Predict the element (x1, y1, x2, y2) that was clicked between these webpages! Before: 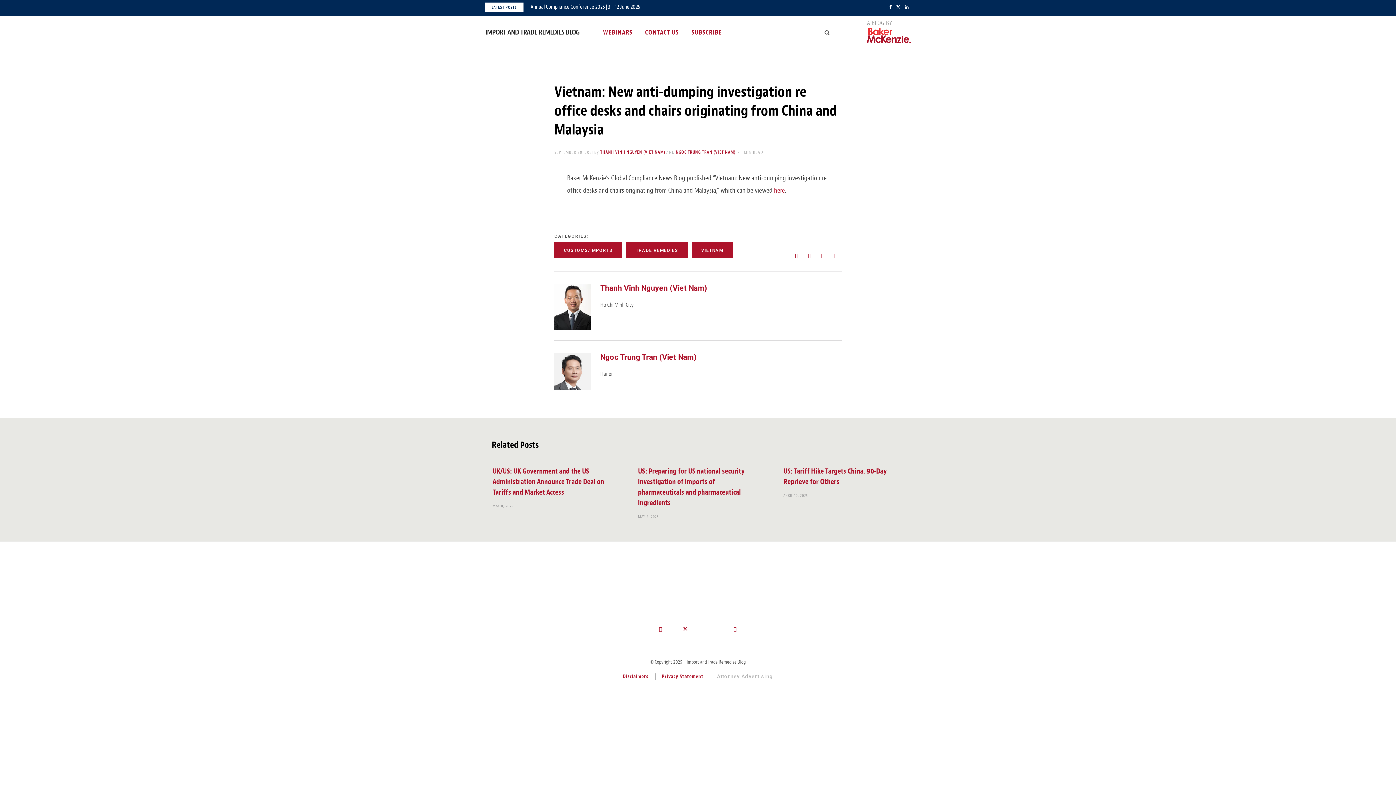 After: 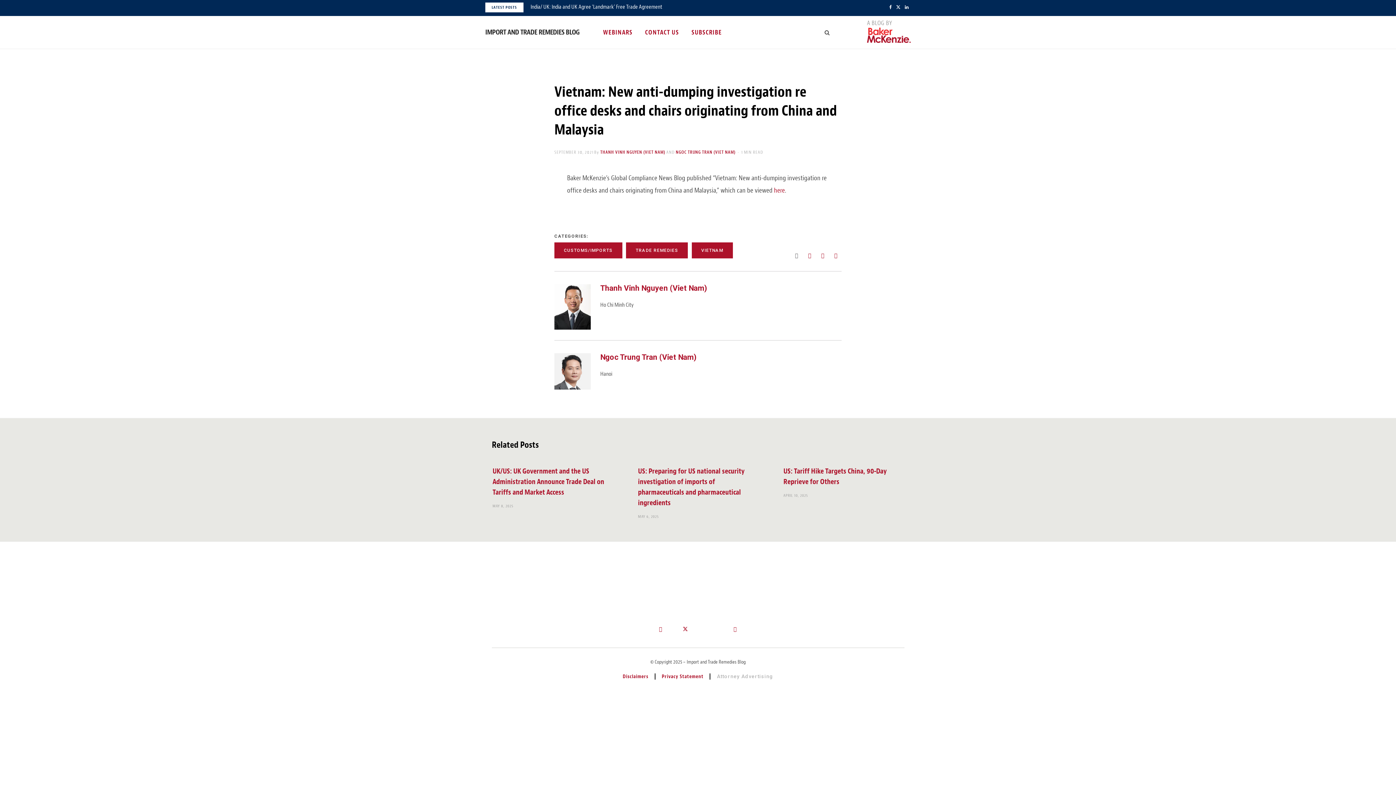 Action: bbox: (790, 249, 802, 261)